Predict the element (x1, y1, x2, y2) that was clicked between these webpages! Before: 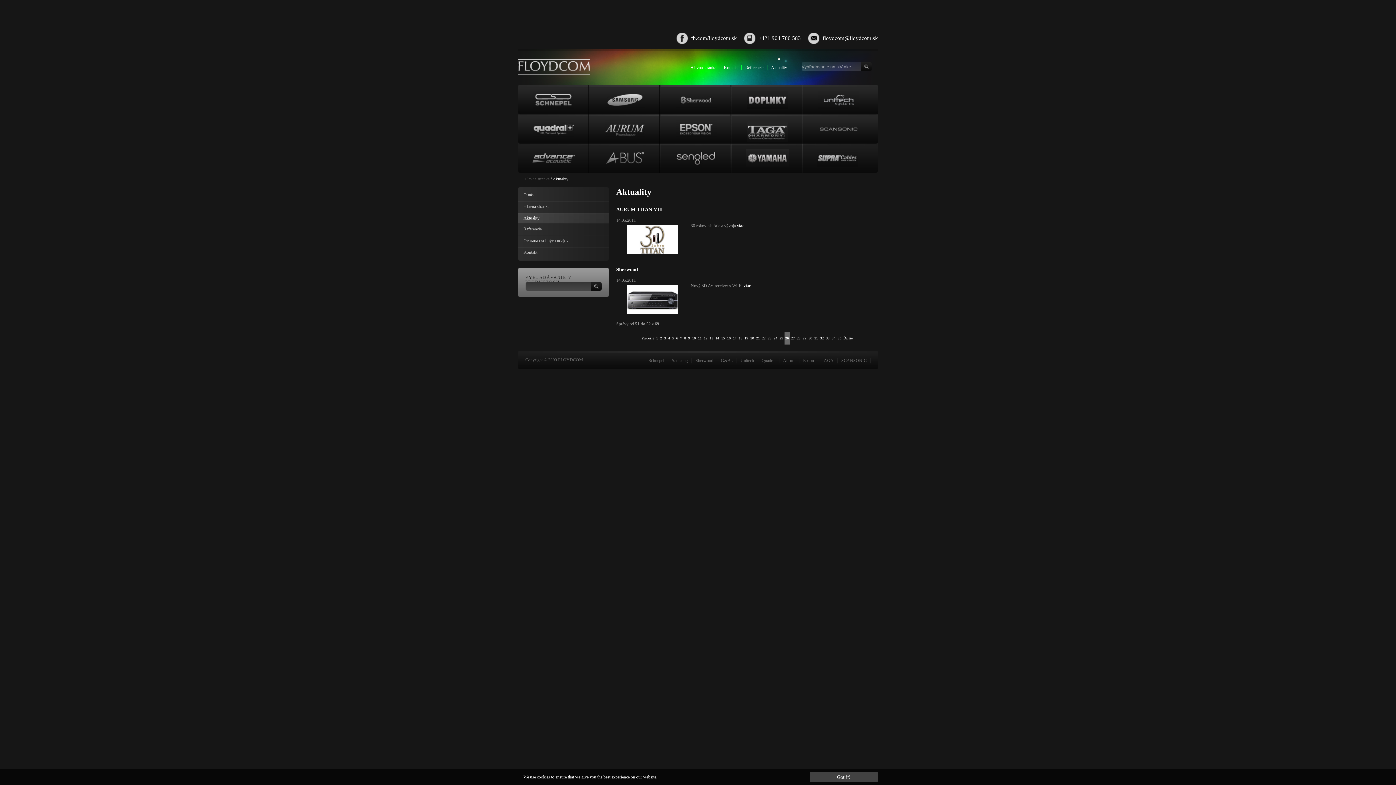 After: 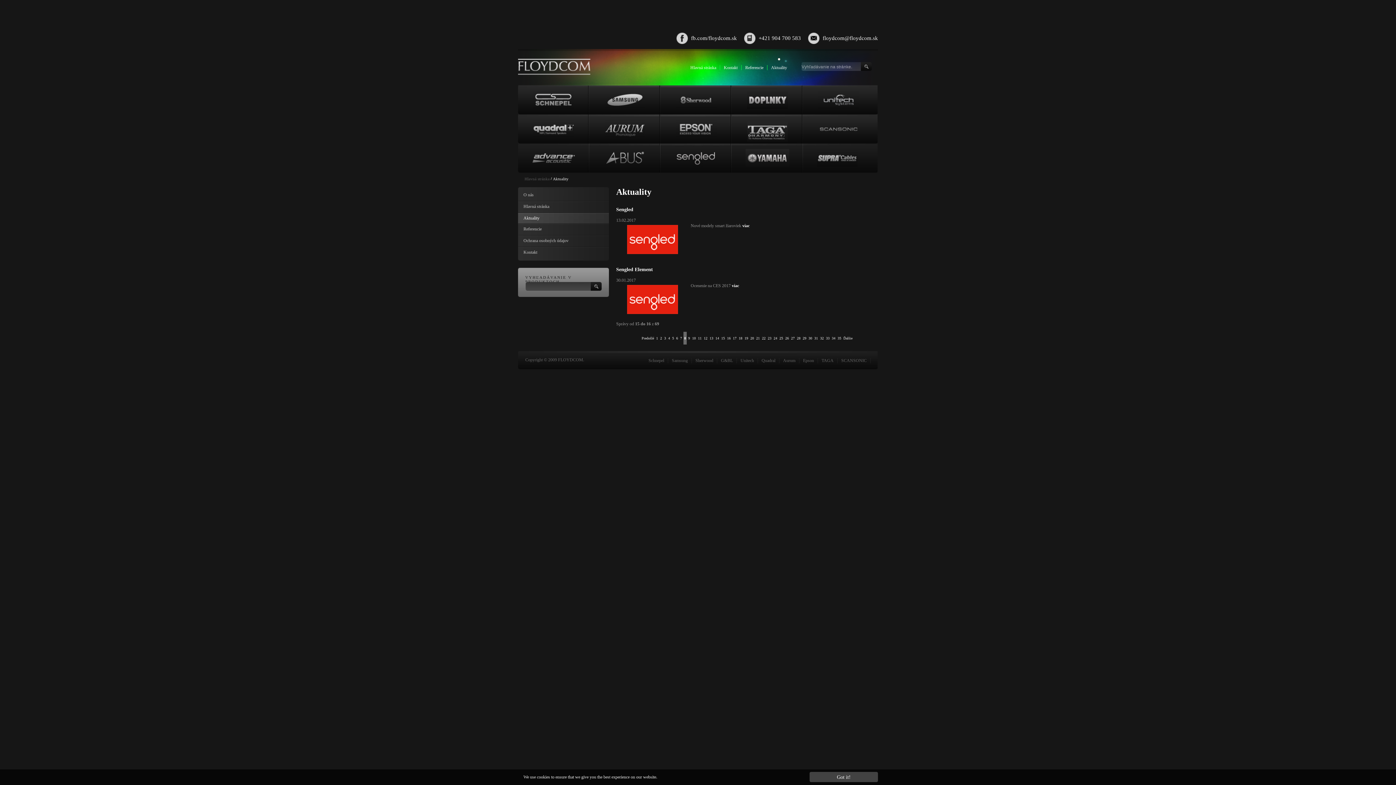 Action: label: 8 bbox: (684, 336, 686, 340)